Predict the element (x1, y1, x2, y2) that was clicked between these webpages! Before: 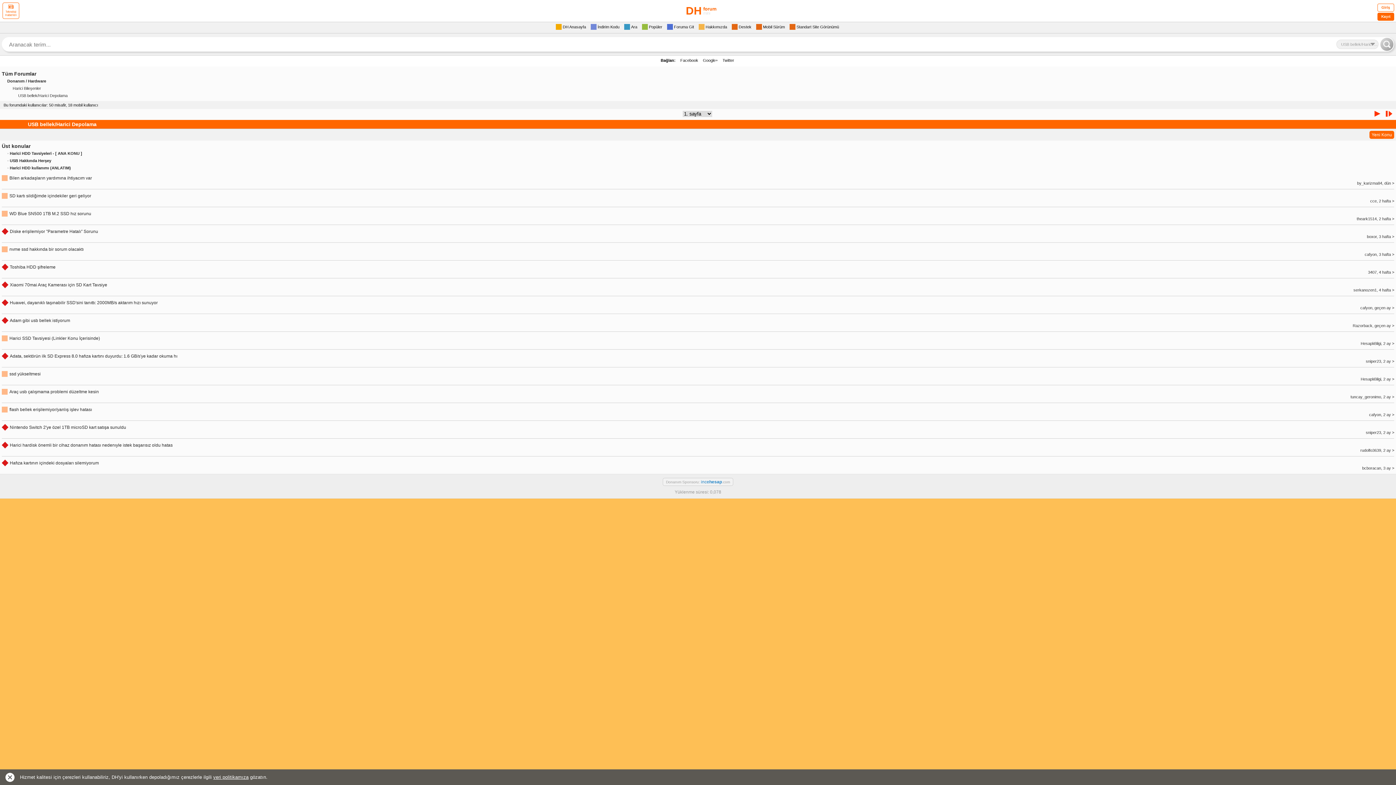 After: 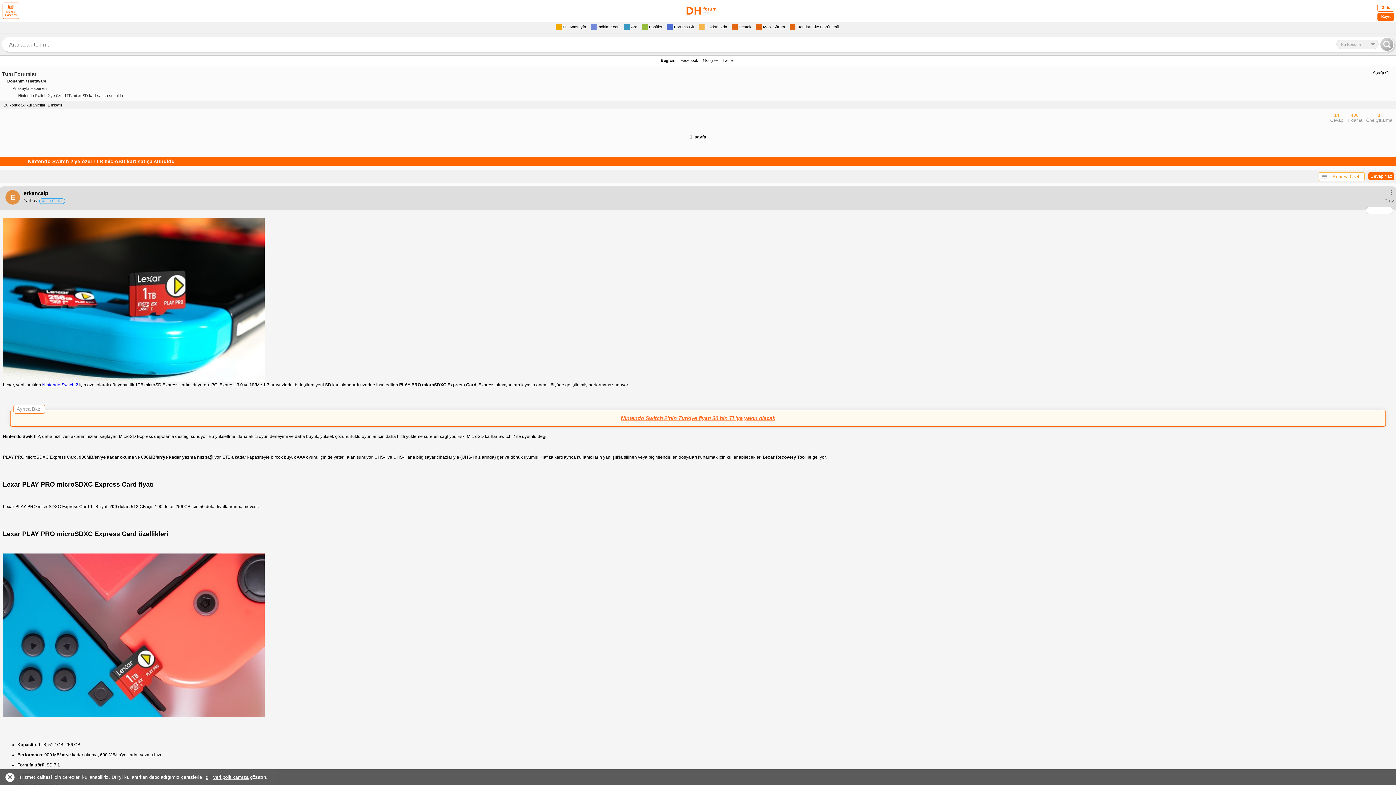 Action: bbox: (9, 425, 126, 430) label: Nintendo Switch 2'ye özel 1TB microSD kart satışa sunuldu